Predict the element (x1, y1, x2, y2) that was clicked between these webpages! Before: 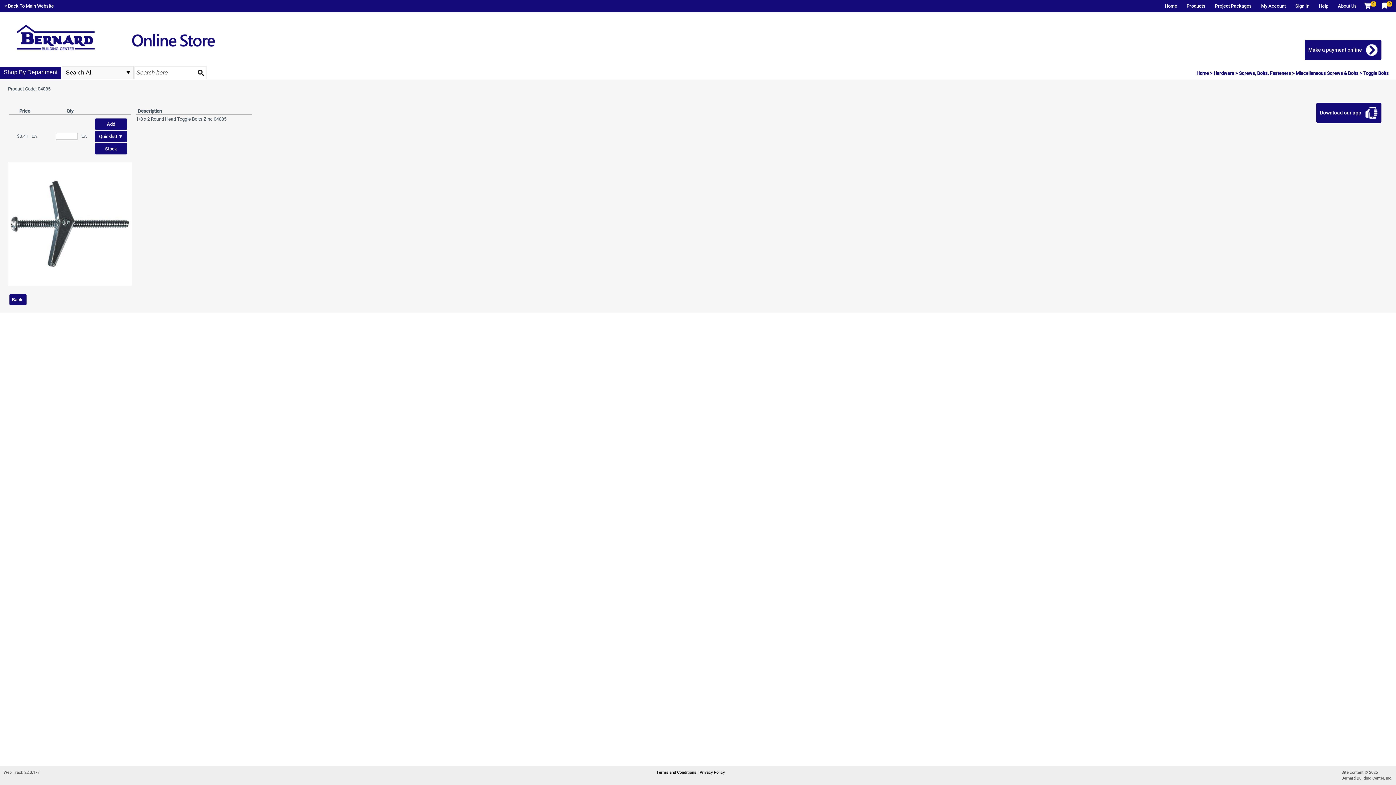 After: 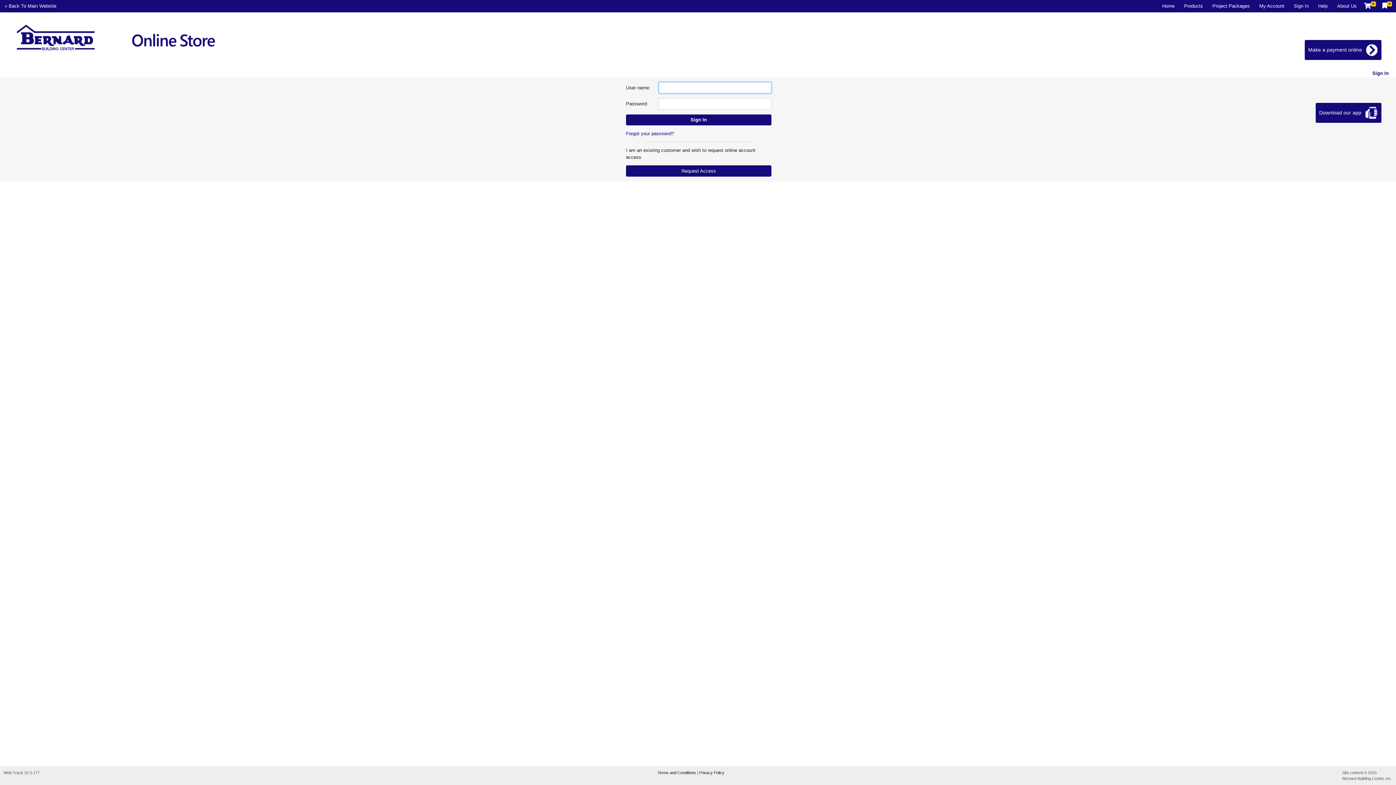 Action: bbox: (1290, 0, 1314, 11) label: Sign In